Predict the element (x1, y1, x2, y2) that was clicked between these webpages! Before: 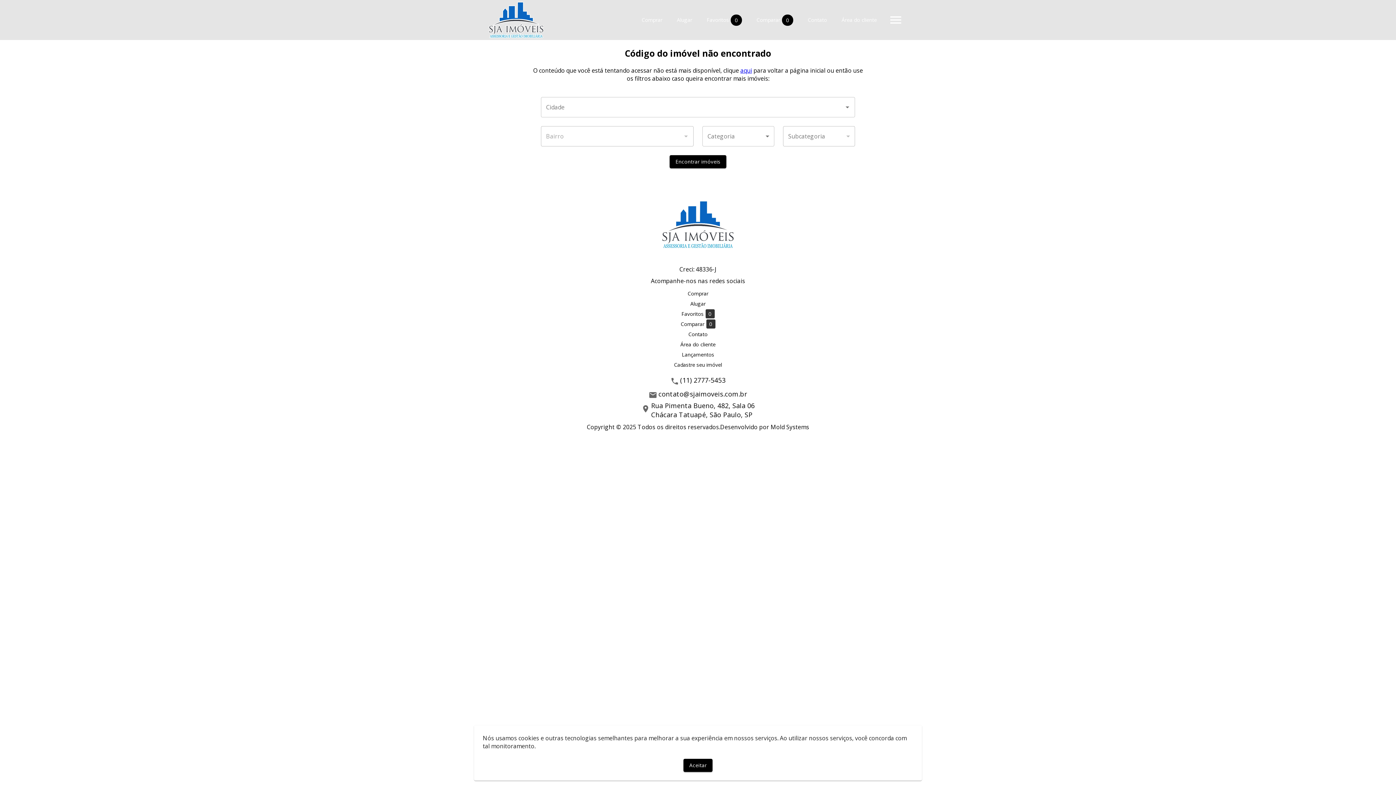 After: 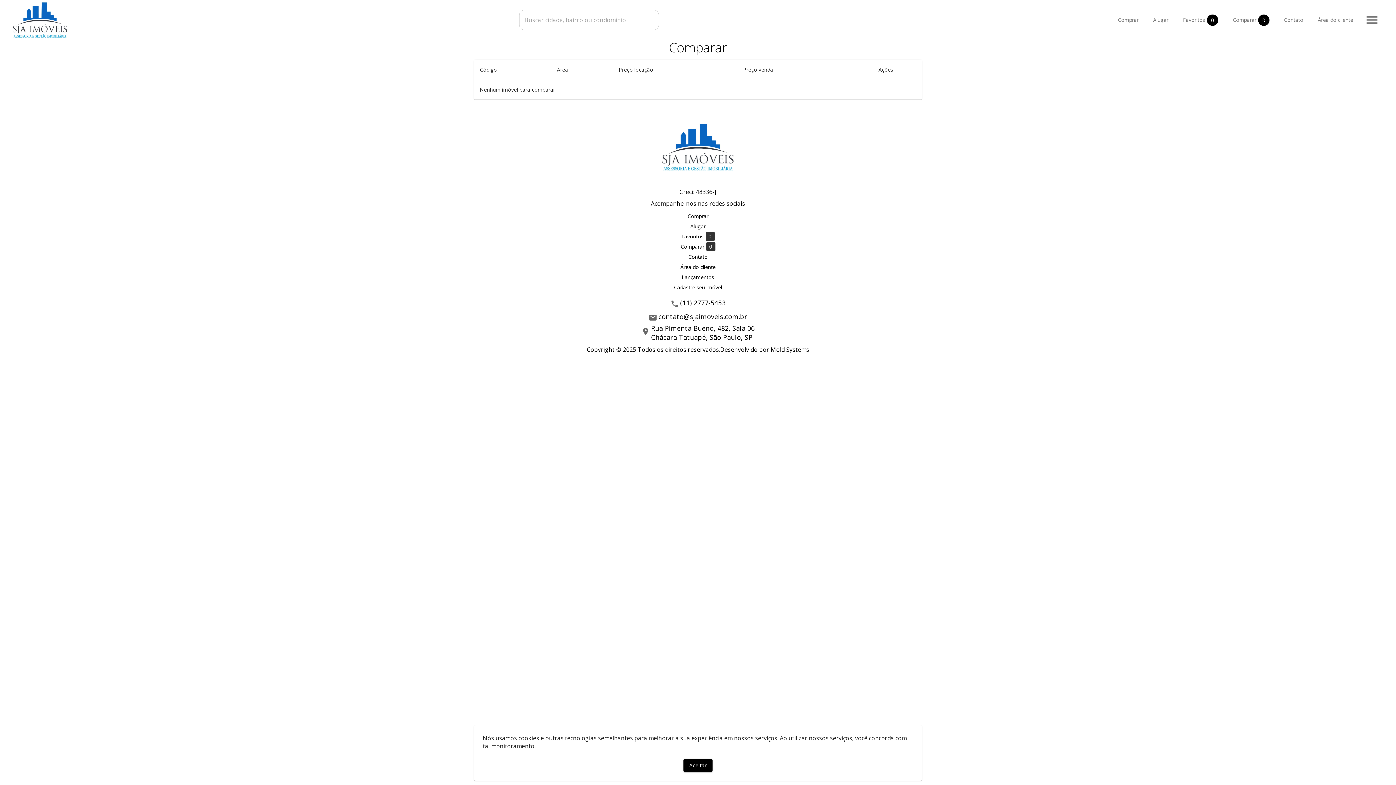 Action: bbox: (756, 14, 793, 25) label: Comparar
0